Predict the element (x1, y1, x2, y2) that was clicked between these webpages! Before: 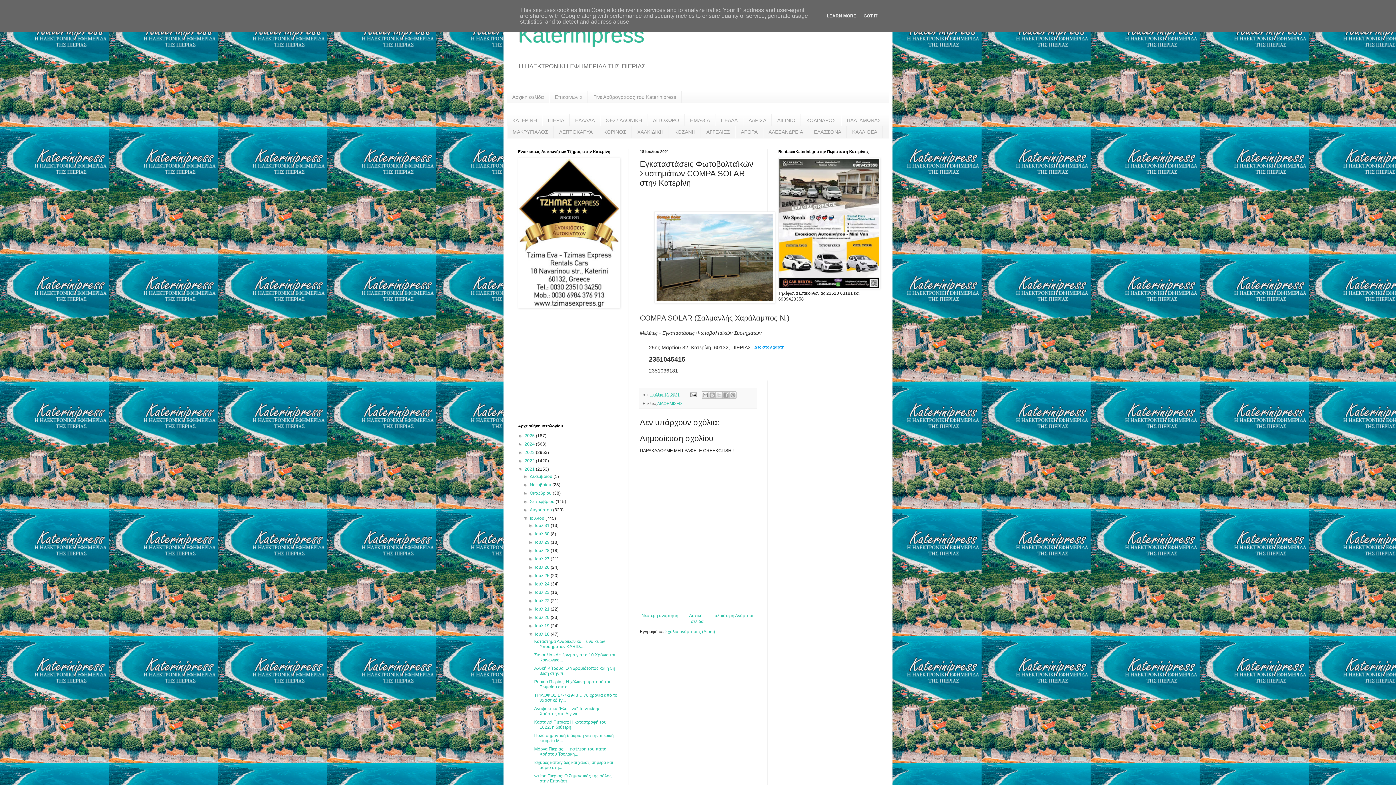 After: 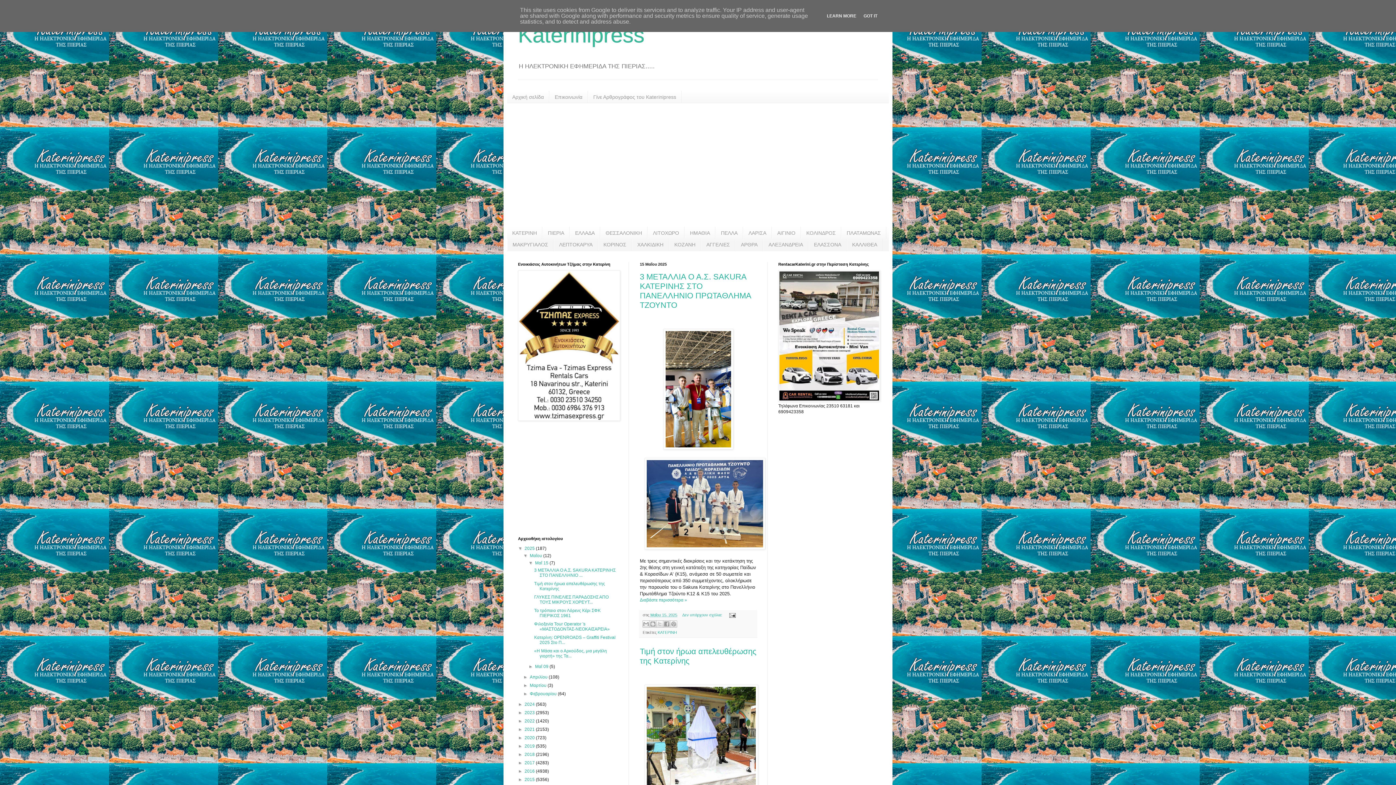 Action: label: Αρχική σελίδα bbox: (507, 91, 549, 102)